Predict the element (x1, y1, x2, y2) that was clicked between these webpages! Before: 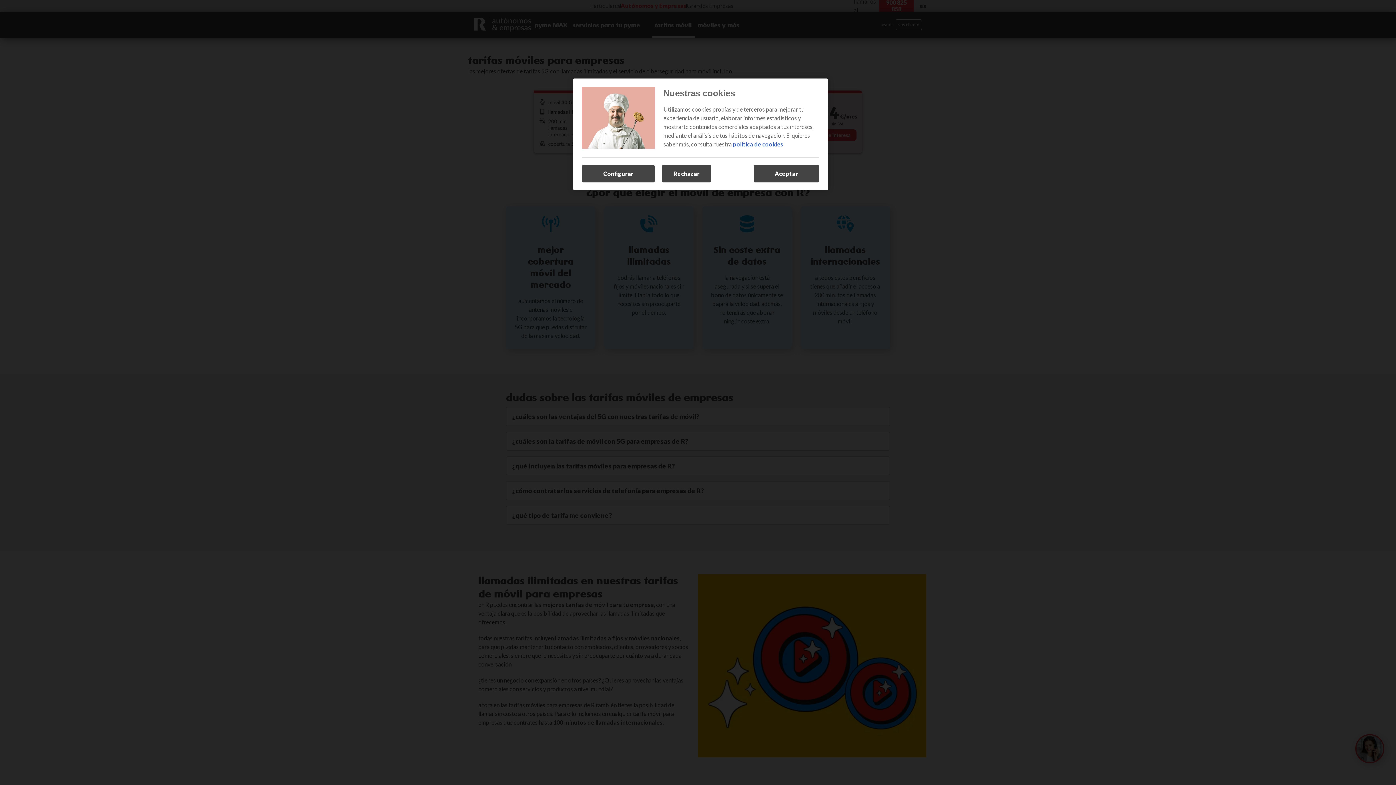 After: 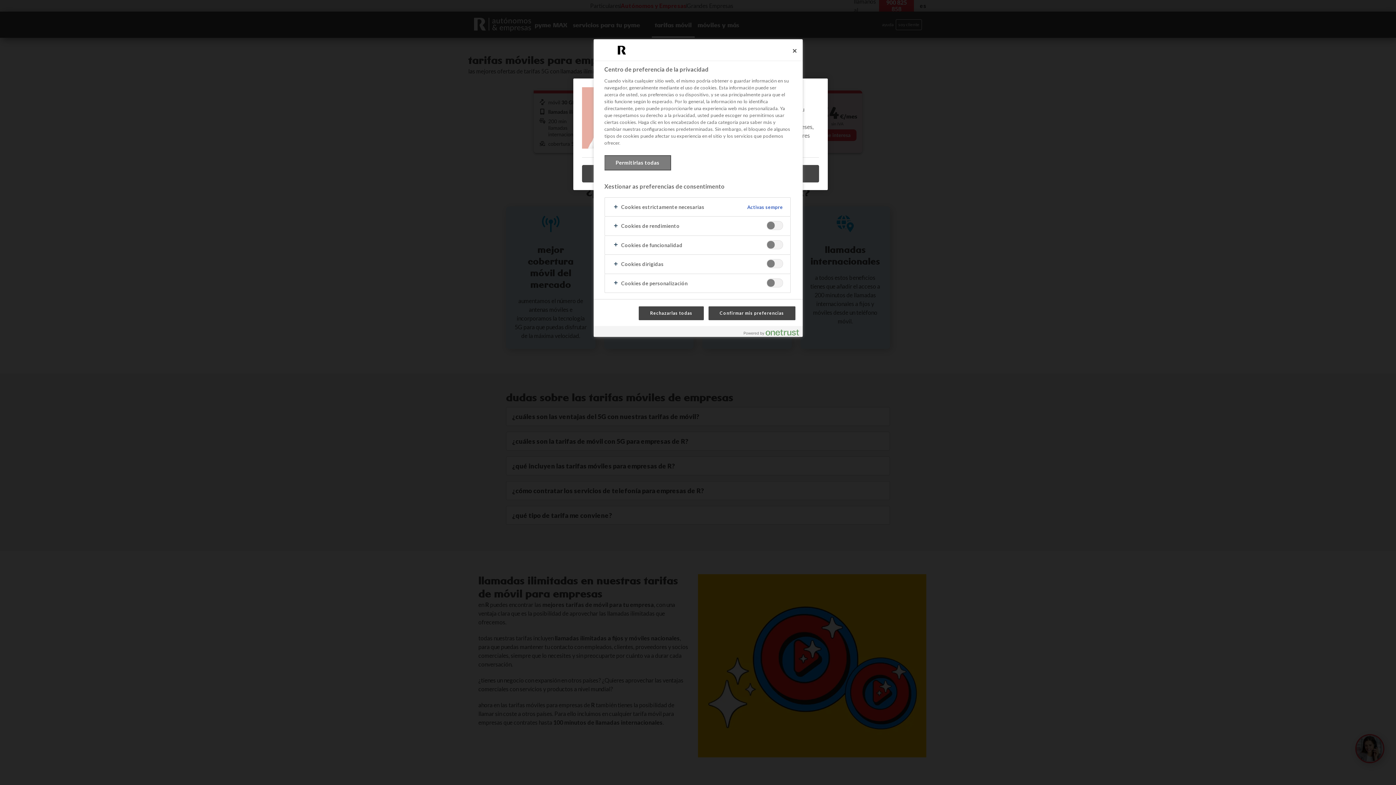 Action: label: Configurar bbox: (582, 165, 654, 182)